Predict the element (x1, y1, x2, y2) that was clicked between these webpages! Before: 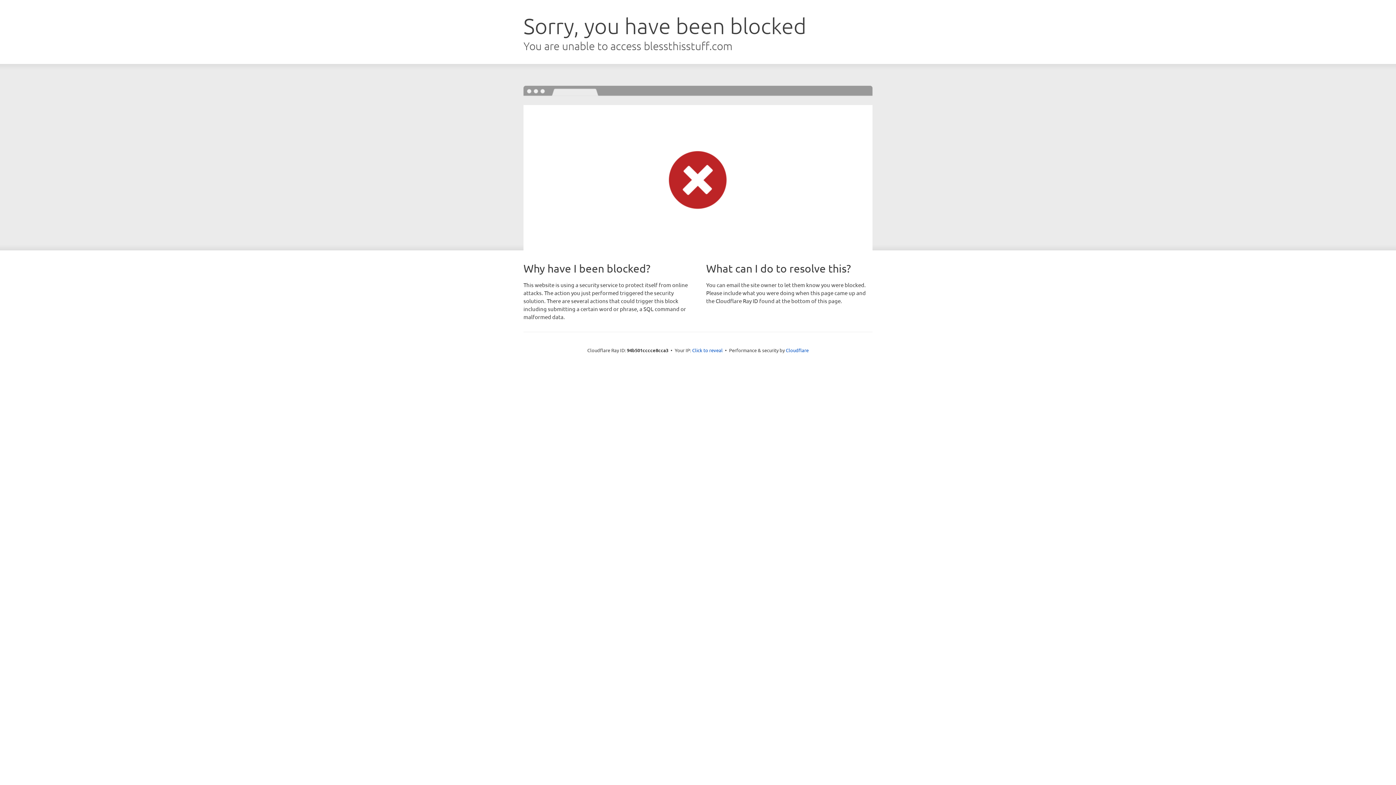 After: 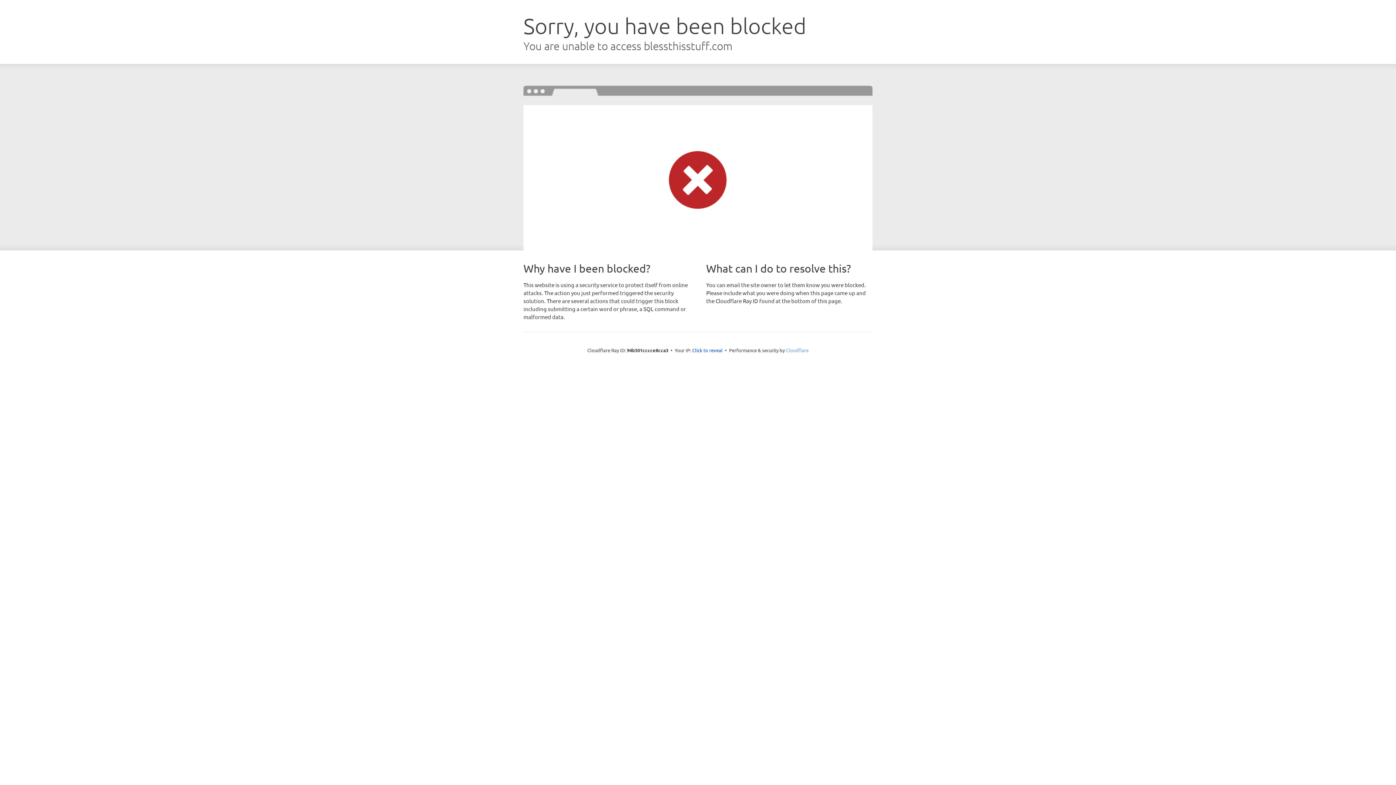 Action: label: Cloudflare bbox: (786, 347, 808, 353)